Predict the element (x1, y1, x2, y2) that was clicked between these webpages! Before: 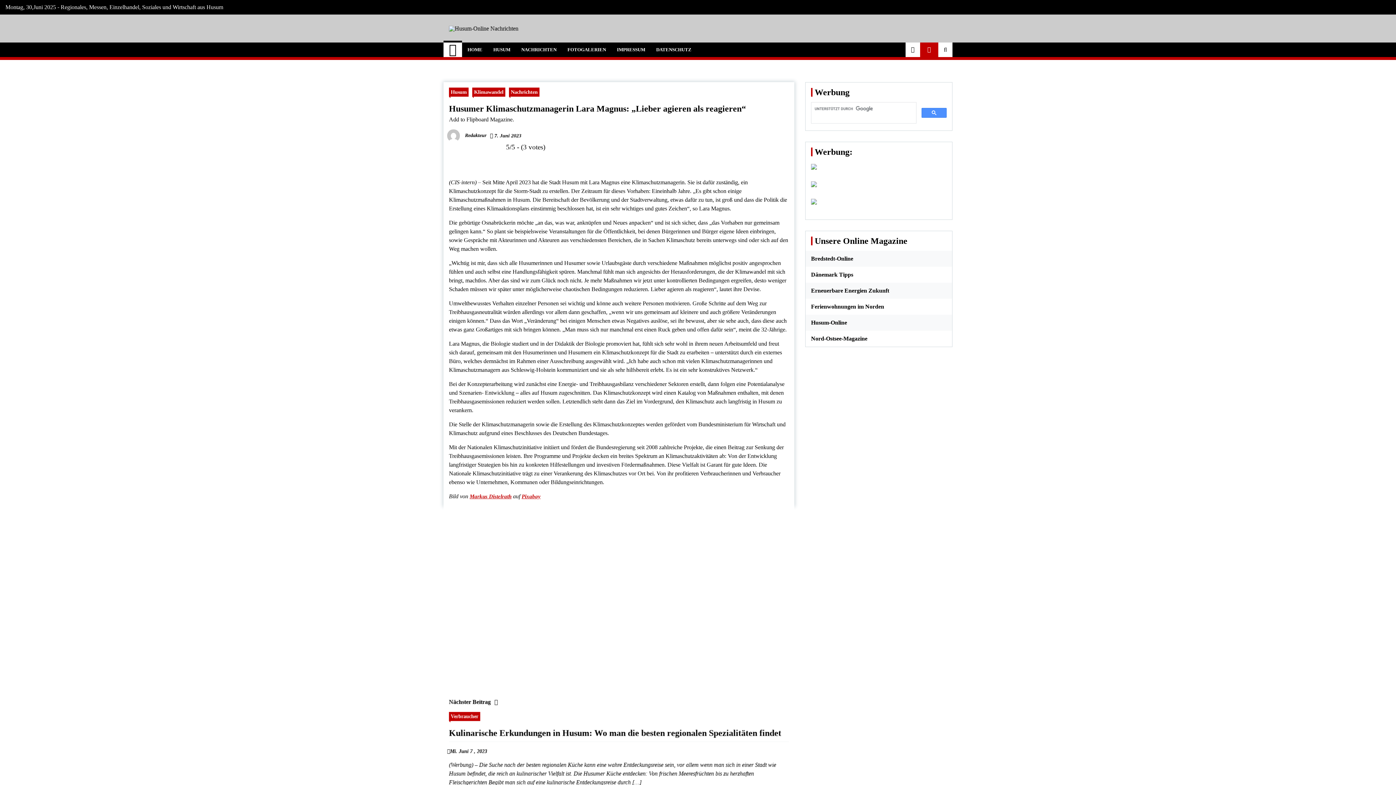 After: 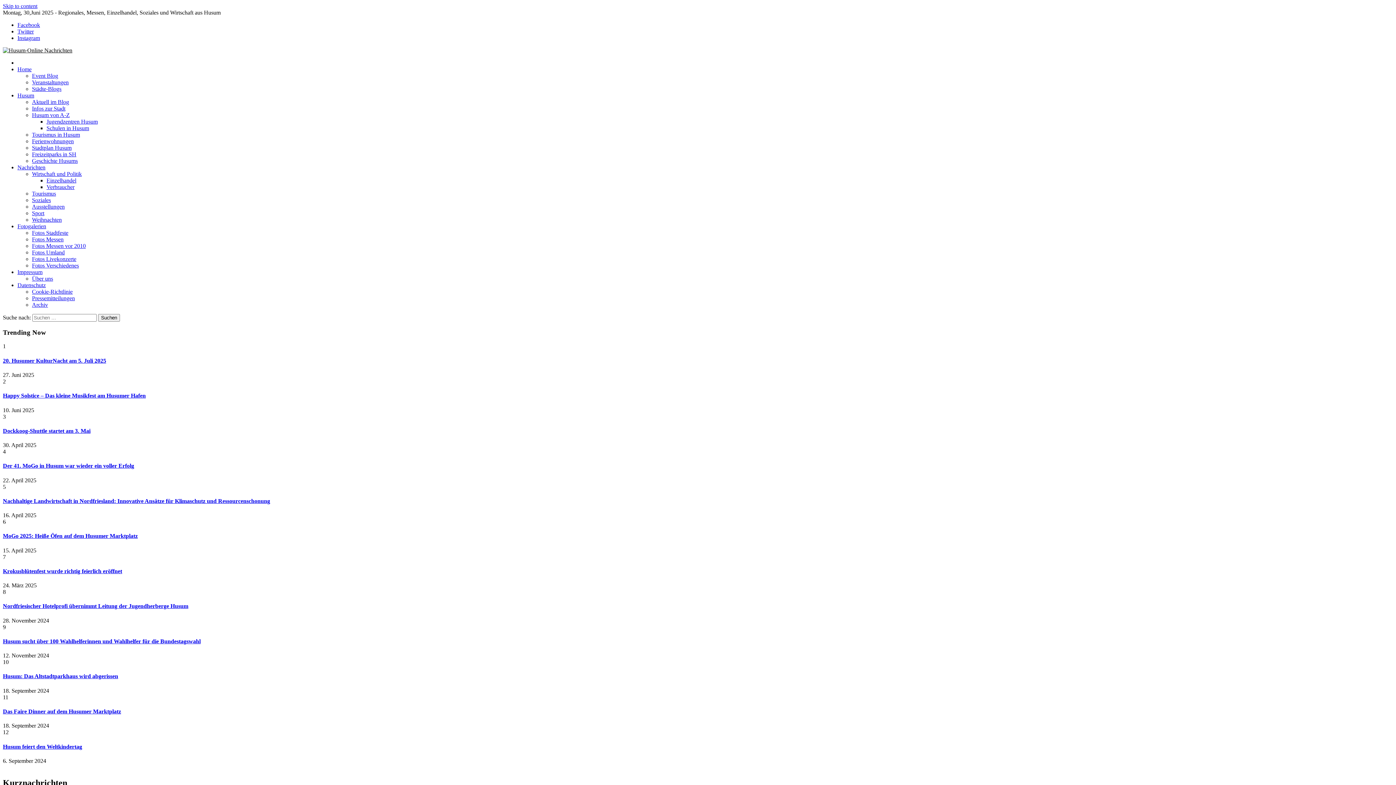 Action: bbox: (443, 42, 462, 57)